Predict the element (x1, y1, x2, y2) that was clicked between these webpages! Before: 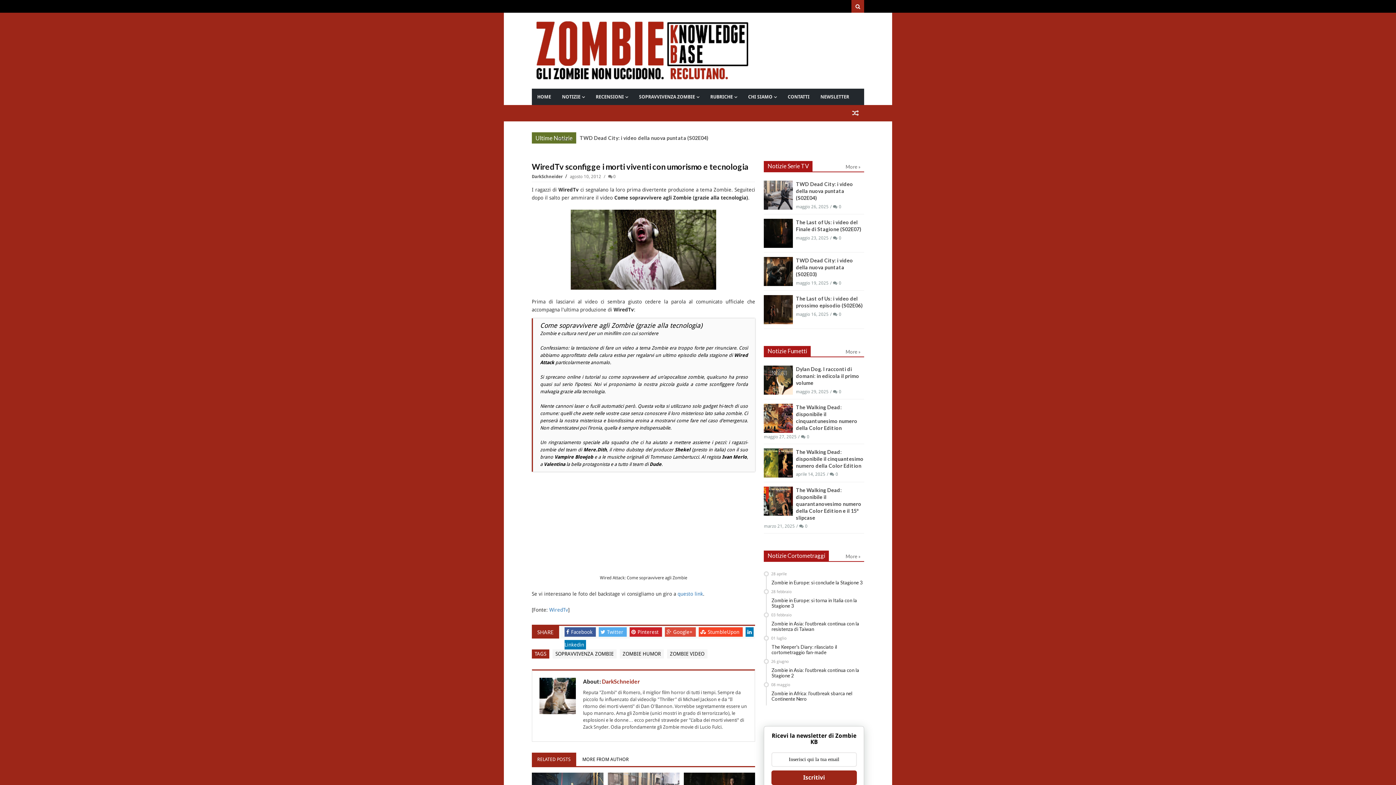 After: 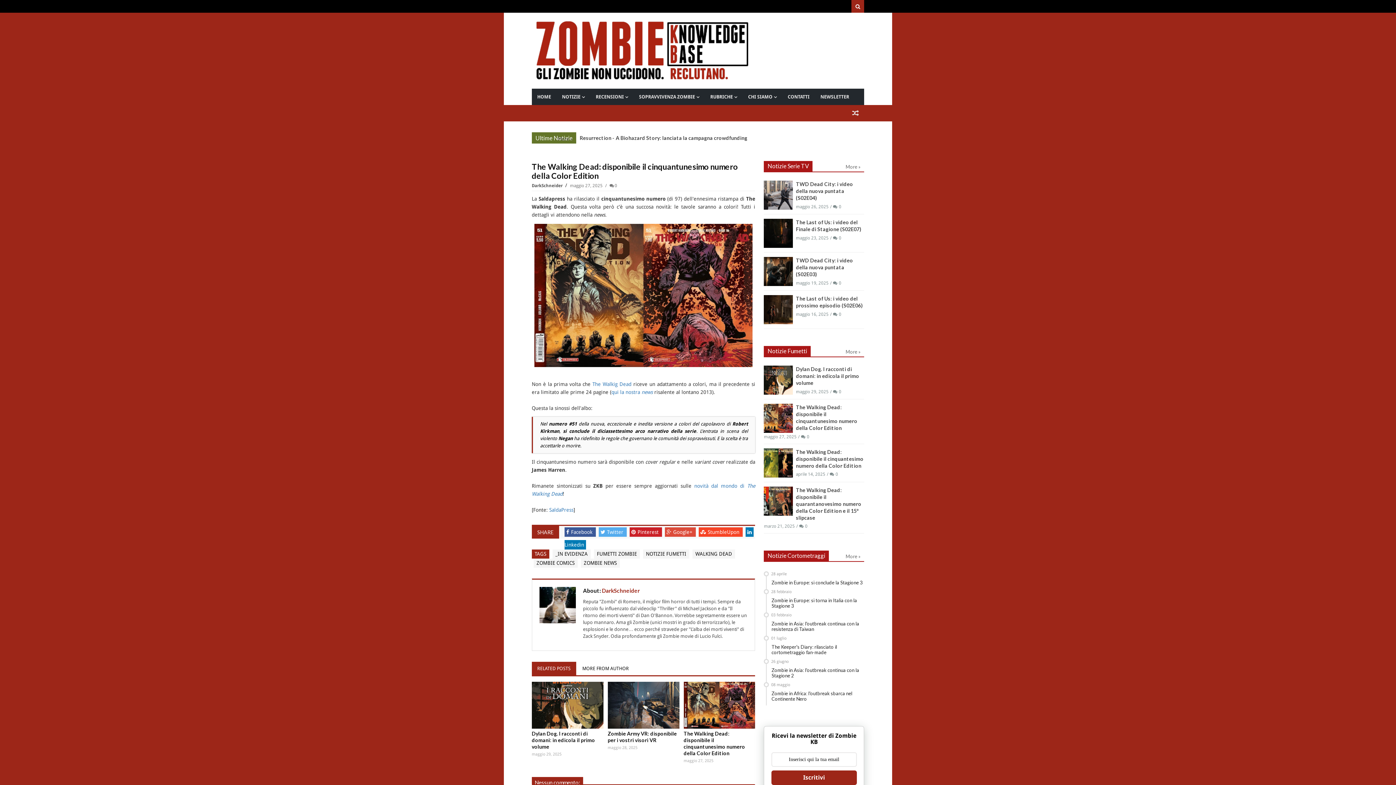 Action: bbox: (764, 404, 793, 433)